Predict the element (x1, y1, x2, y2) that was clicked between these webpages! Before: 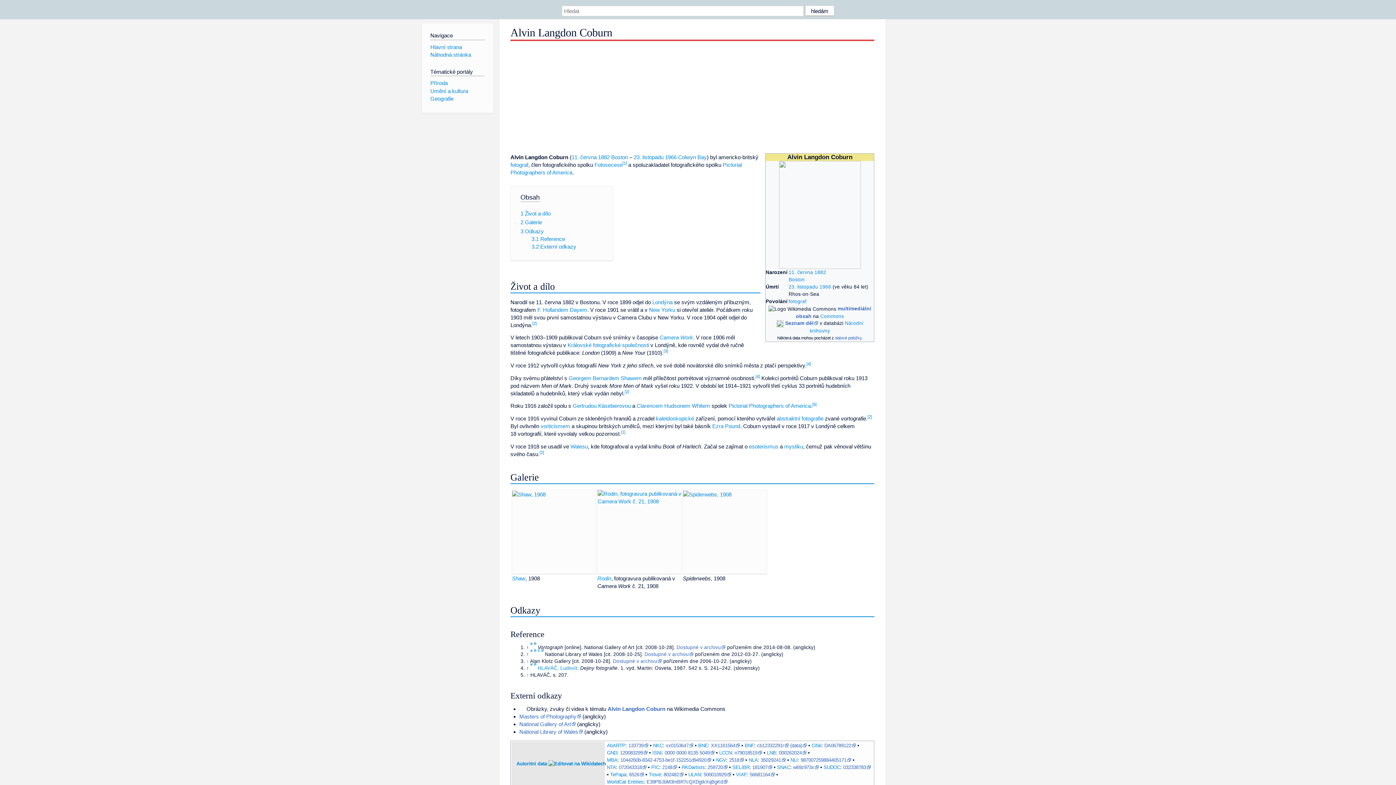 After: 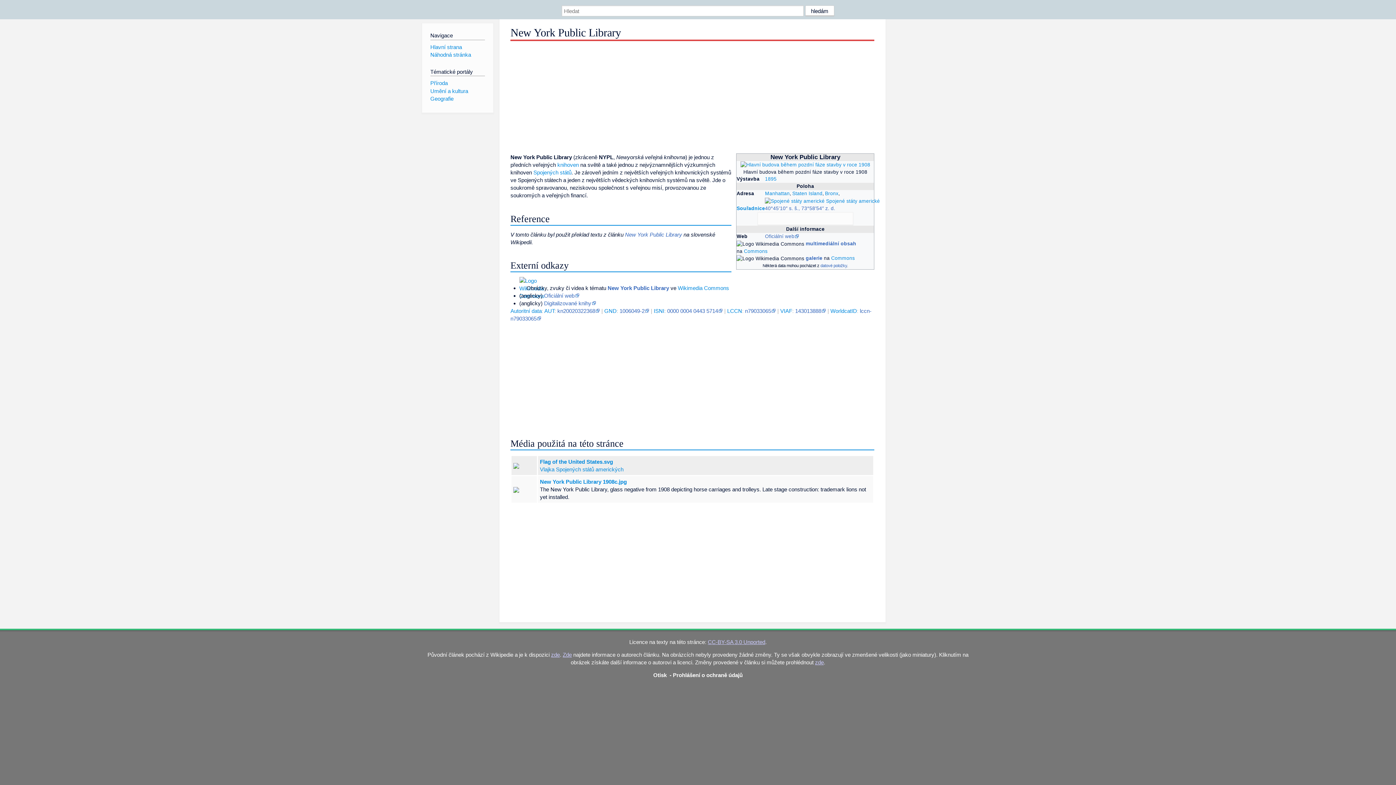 Action: label: PIC bbox: (651, 765, 659, 770)